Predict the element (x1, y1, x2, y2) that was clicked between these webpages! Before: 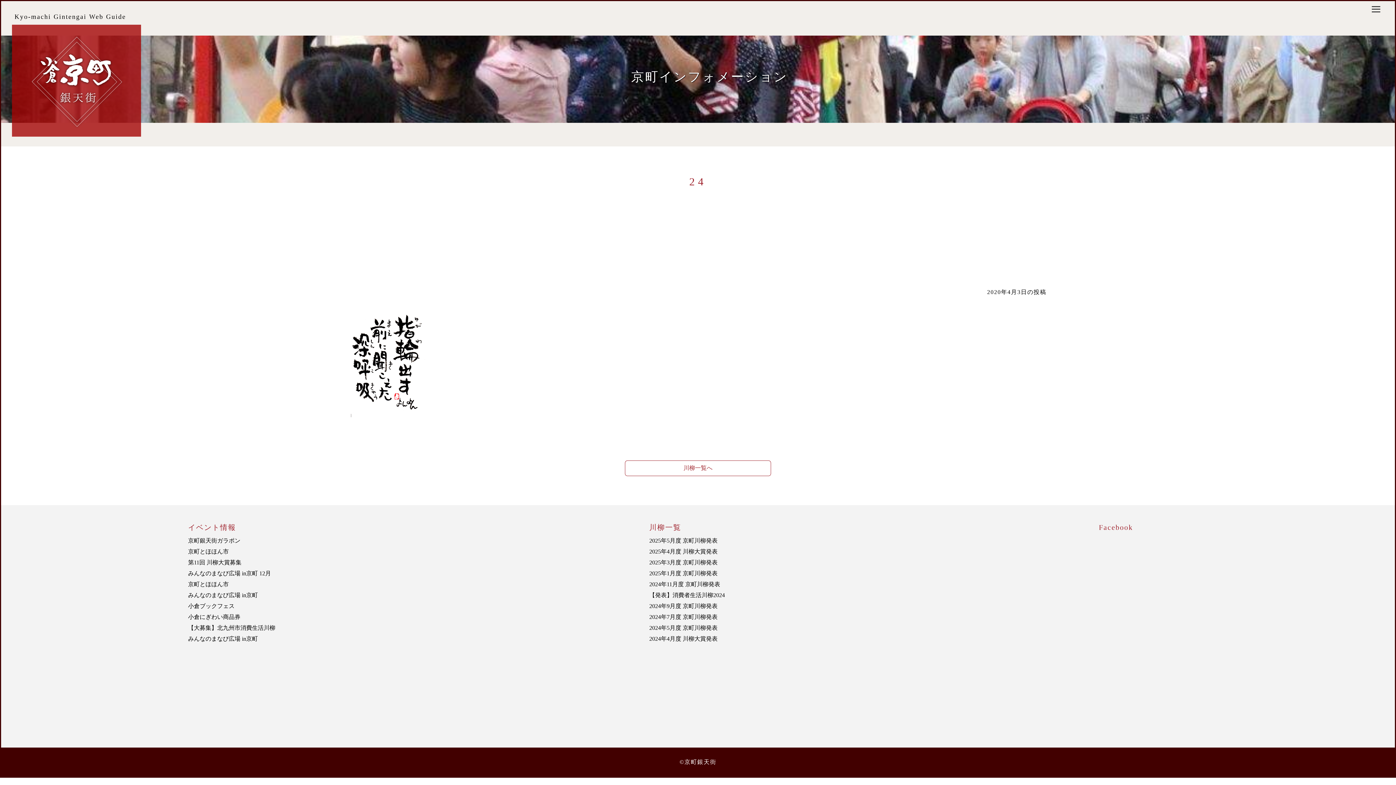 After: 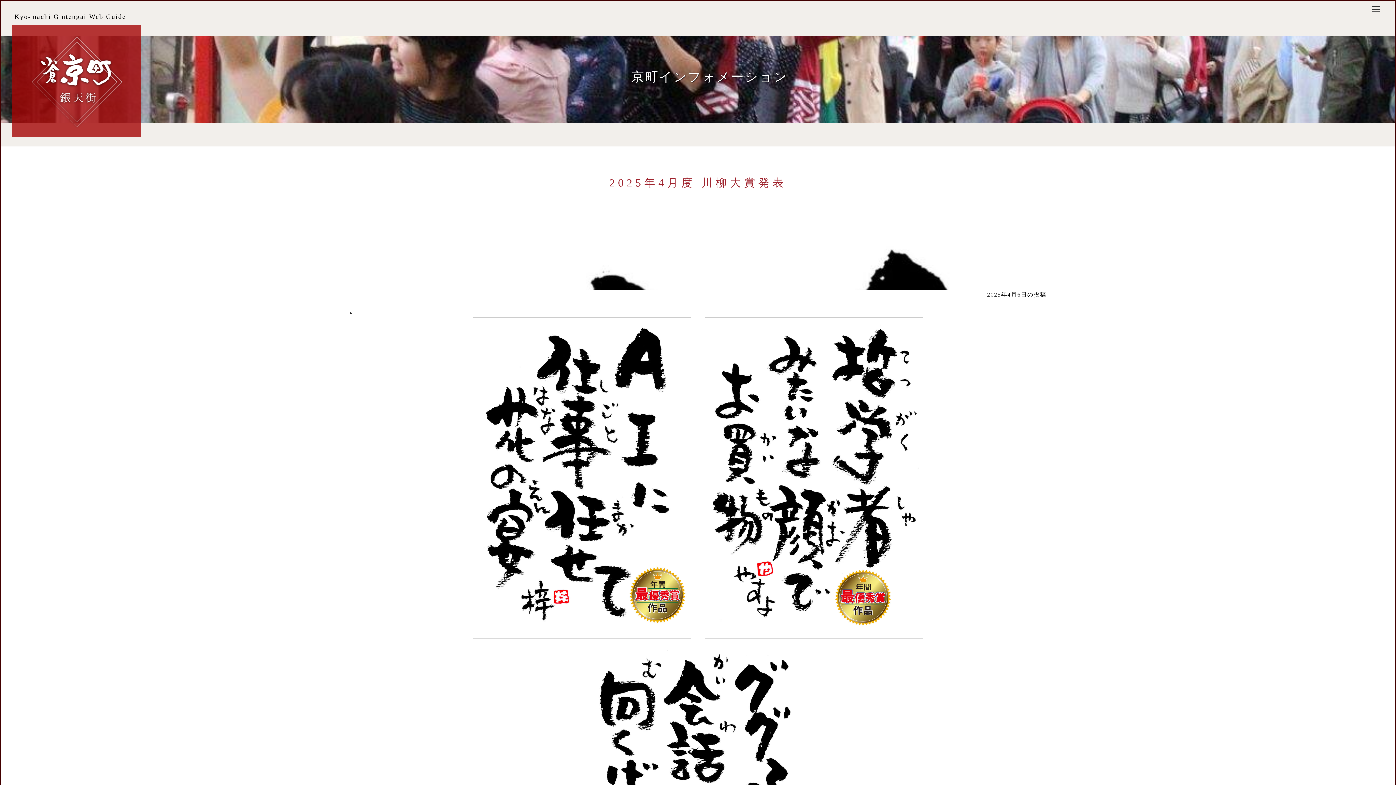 Action: bbox: (649, 548, 717, 554) label: 2025年4月度 川柳大賞発表